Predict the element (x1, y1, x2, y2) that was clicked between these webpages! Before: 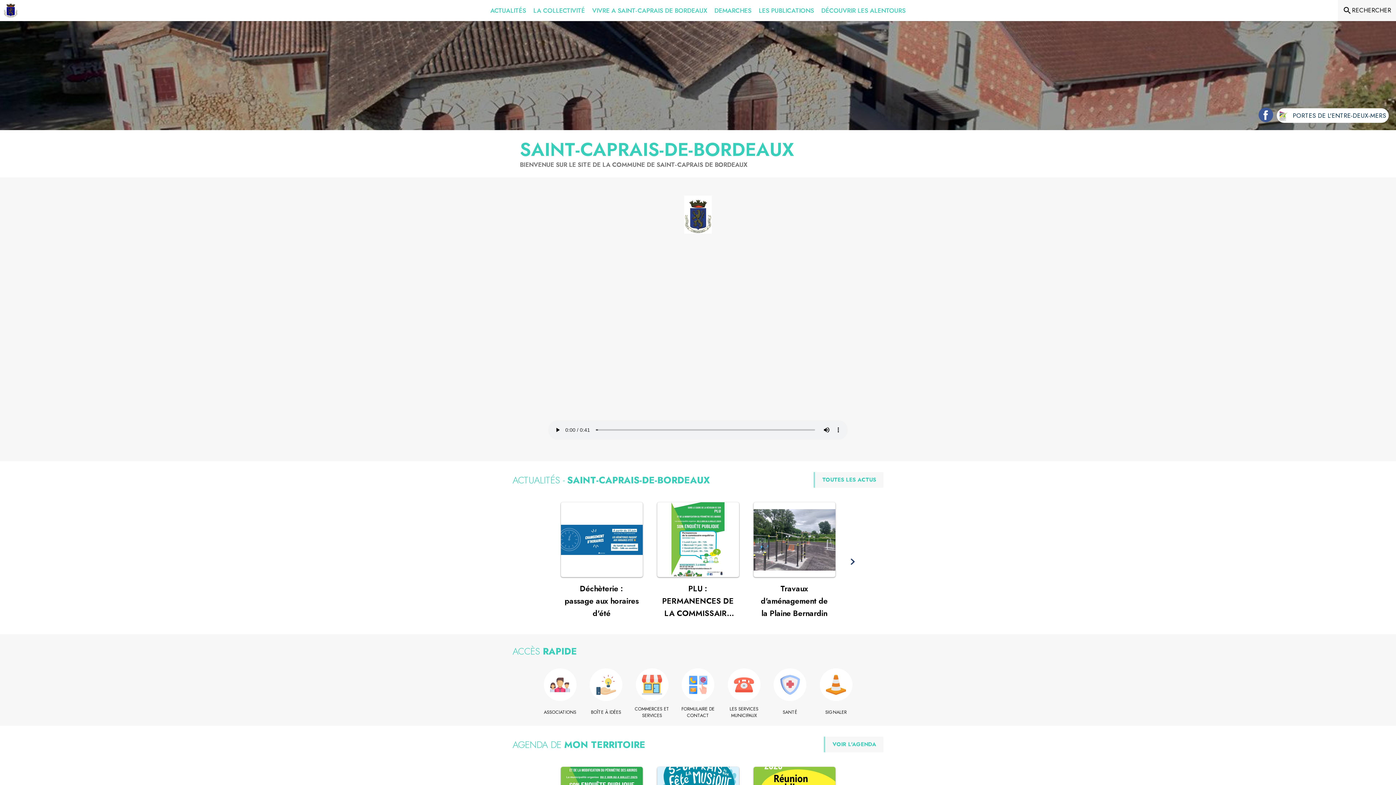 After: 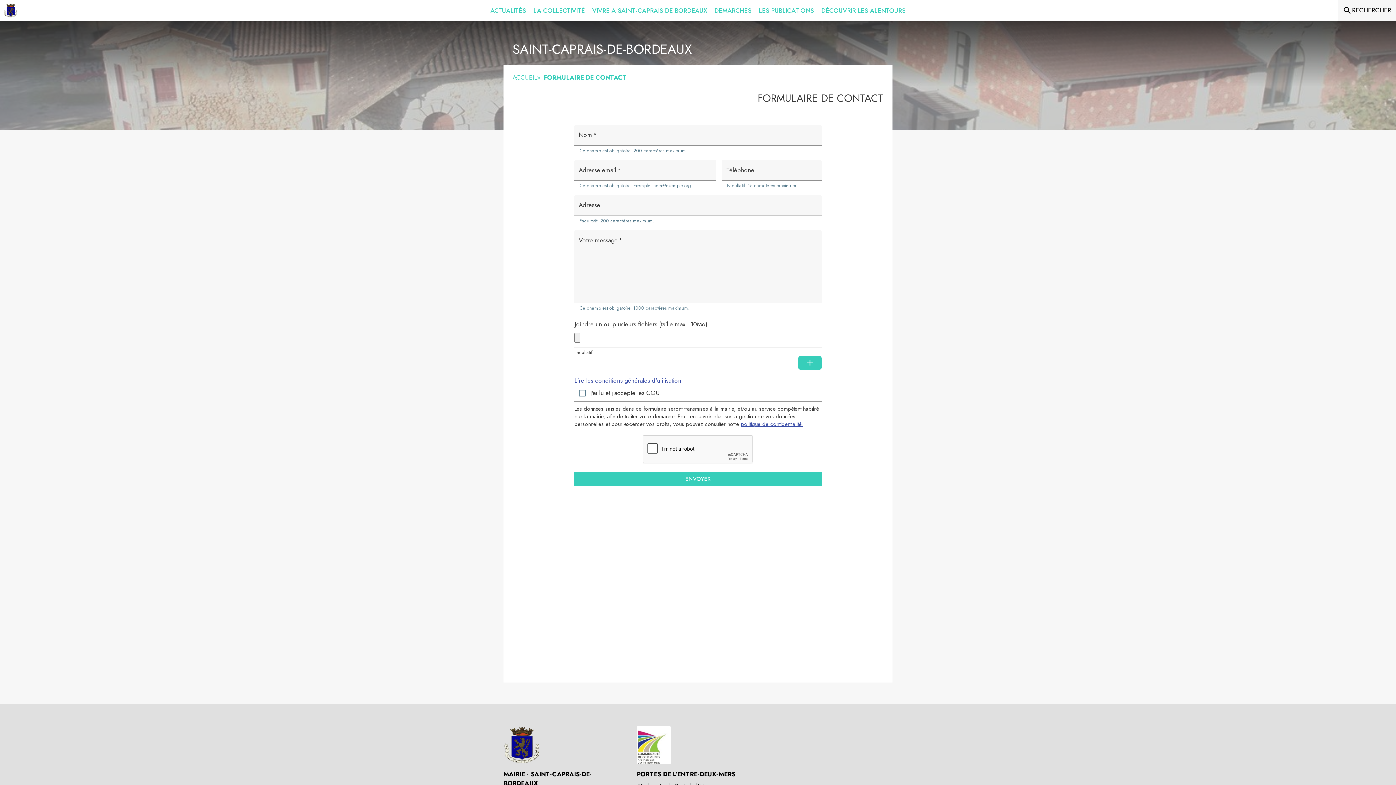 Action: label: Formulaire de contact bbox: (677, 706, 719, 719)